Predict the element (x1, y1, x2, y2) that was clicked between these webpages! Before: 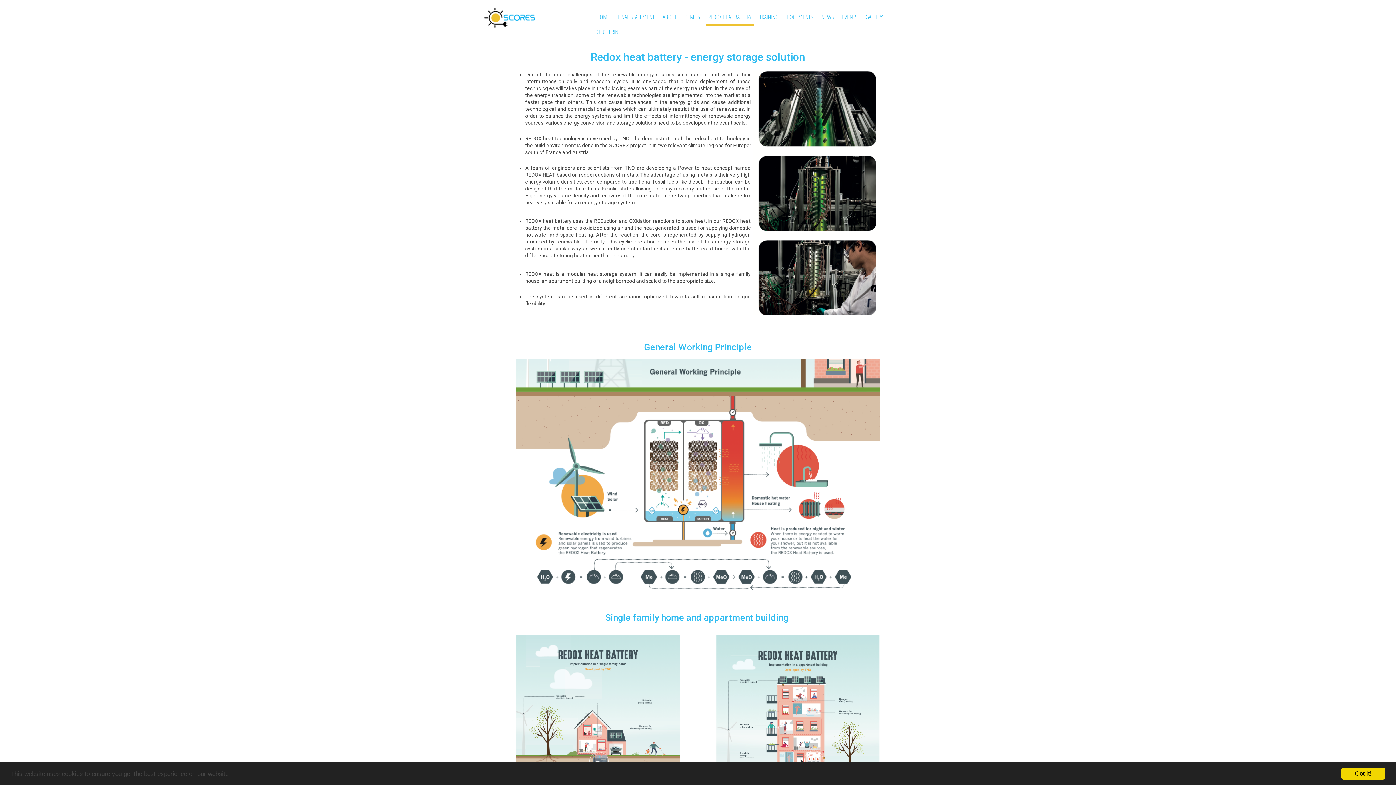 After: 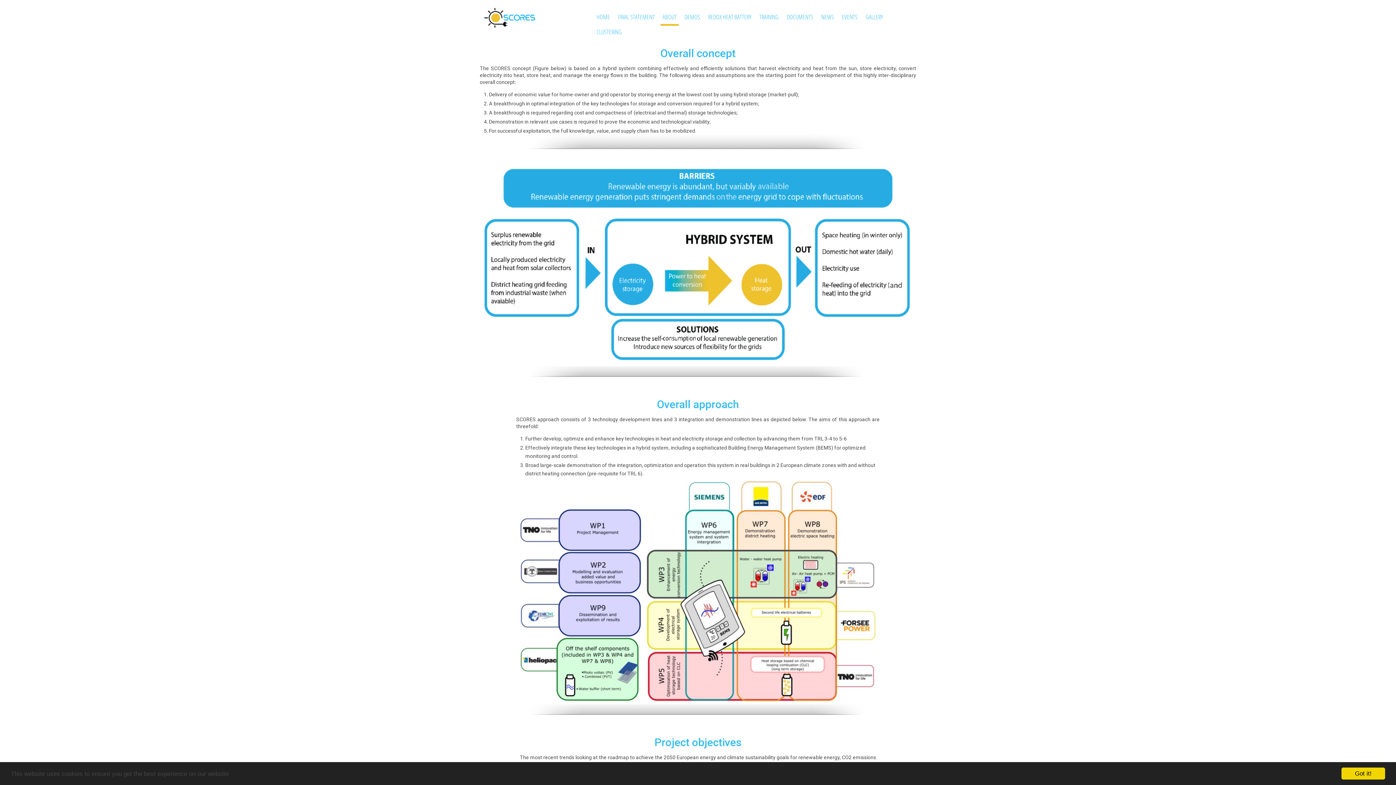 Action: bbox: (660, 10, 678, 25) label: ABOUT